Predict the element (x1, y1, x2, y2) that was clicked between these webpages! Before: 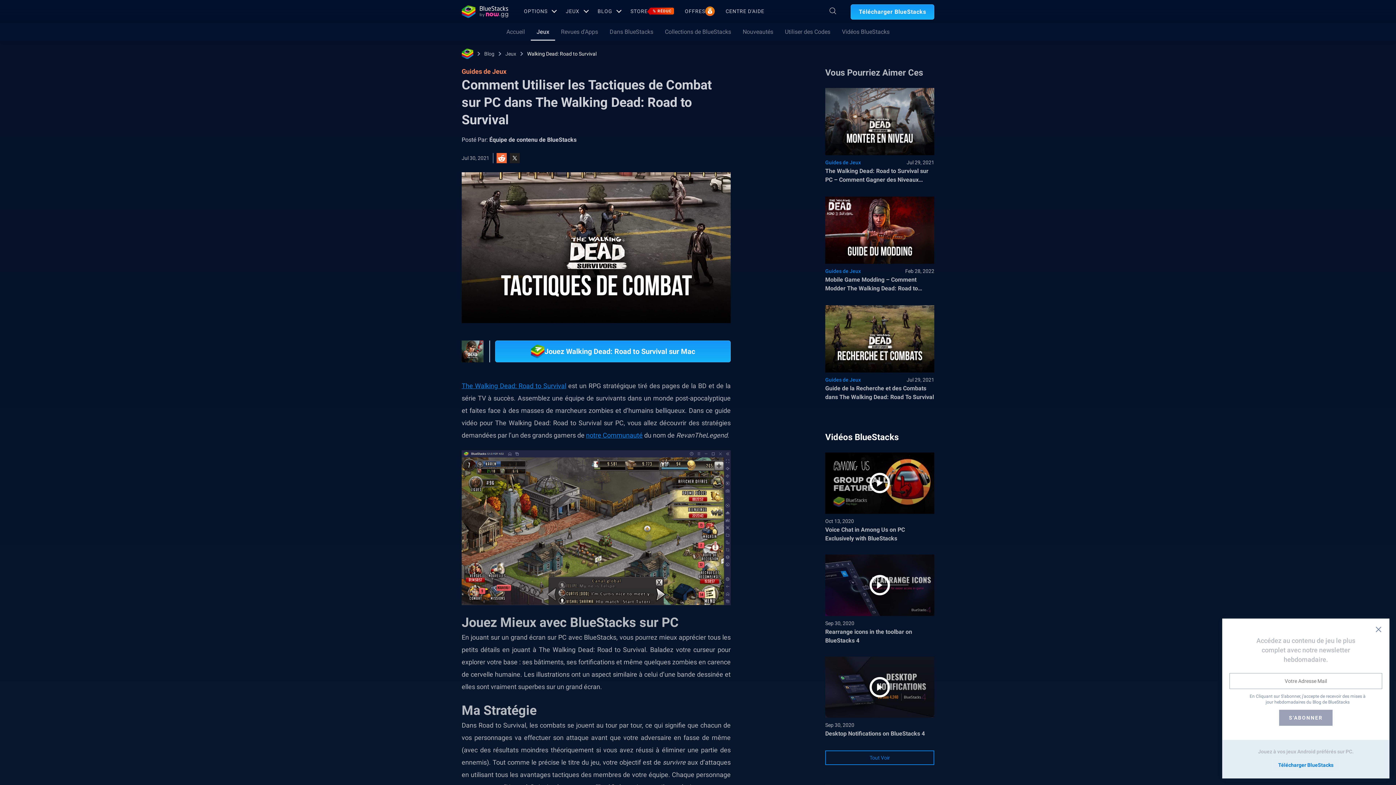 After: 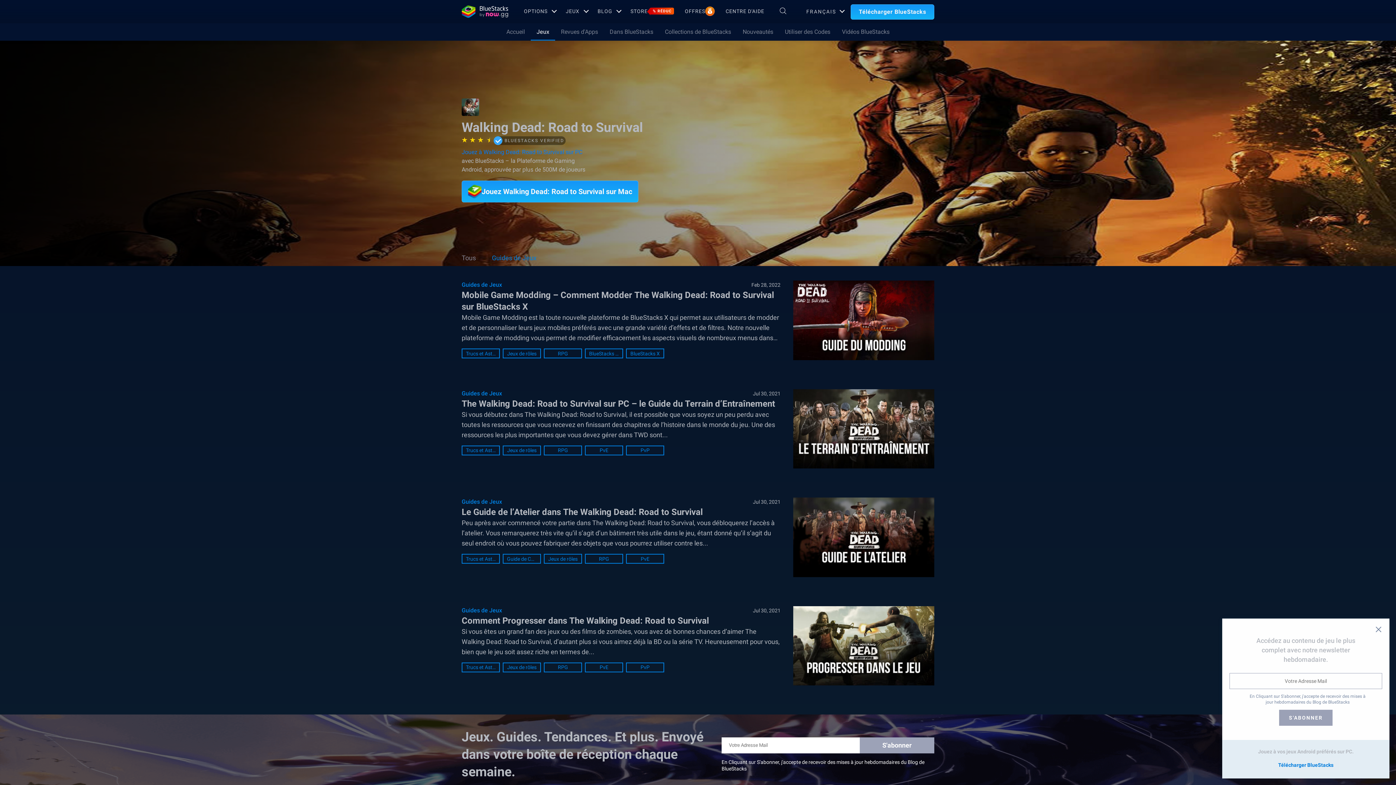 Action: label: Walking Dead: Road to Survival bbox: (527, 50, 596, 56)